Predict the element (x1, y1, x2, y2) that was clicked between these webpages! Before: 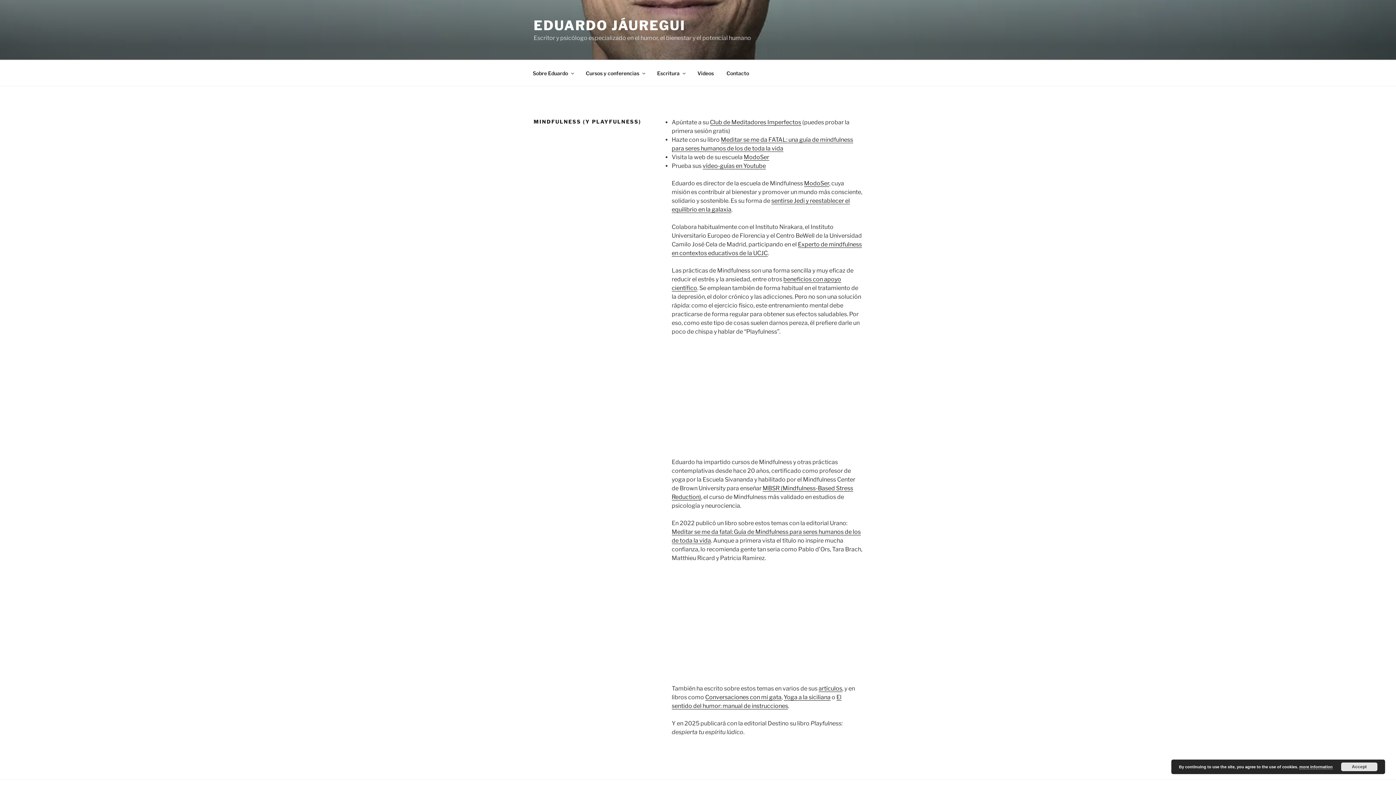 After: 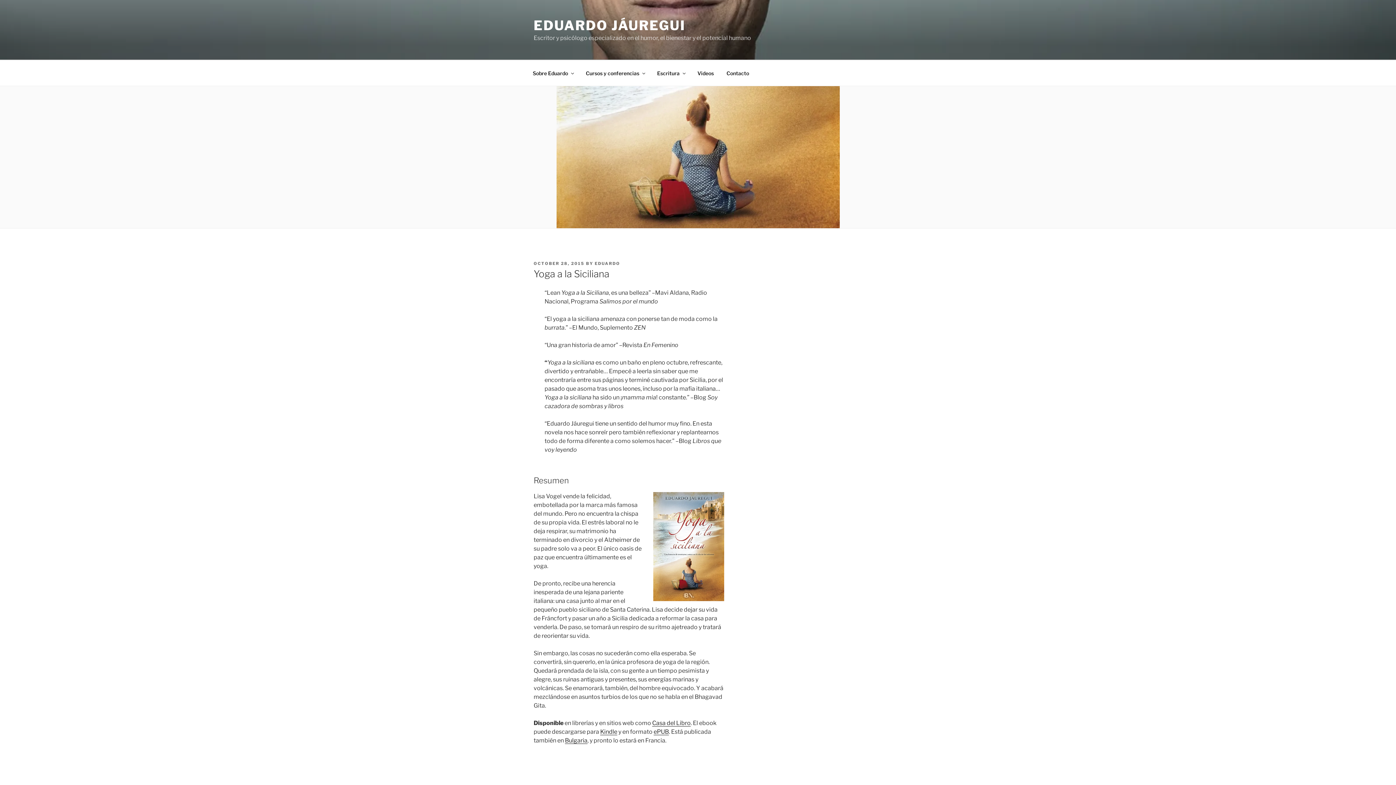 Action: bbox: (783, 694, 830, 701) label: Yoga a la siciliana